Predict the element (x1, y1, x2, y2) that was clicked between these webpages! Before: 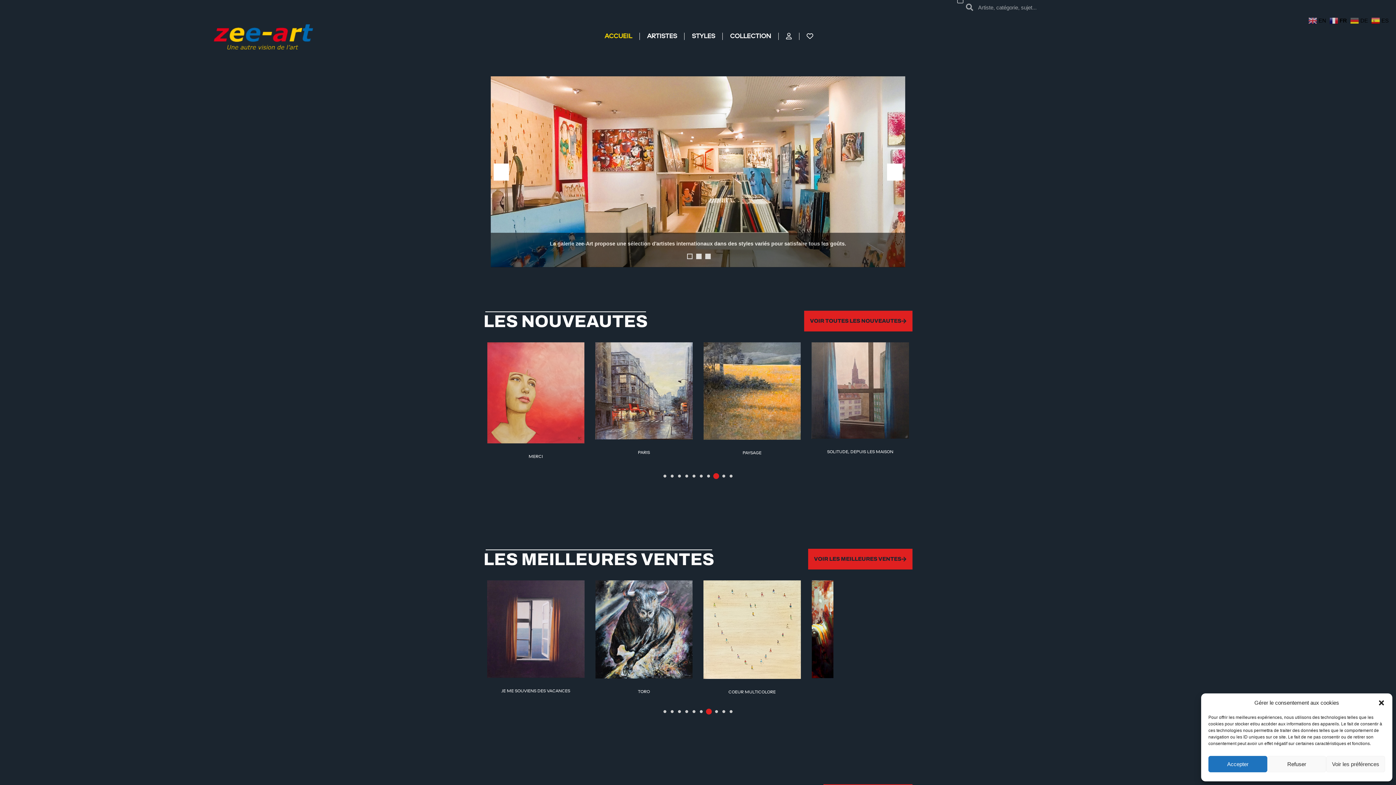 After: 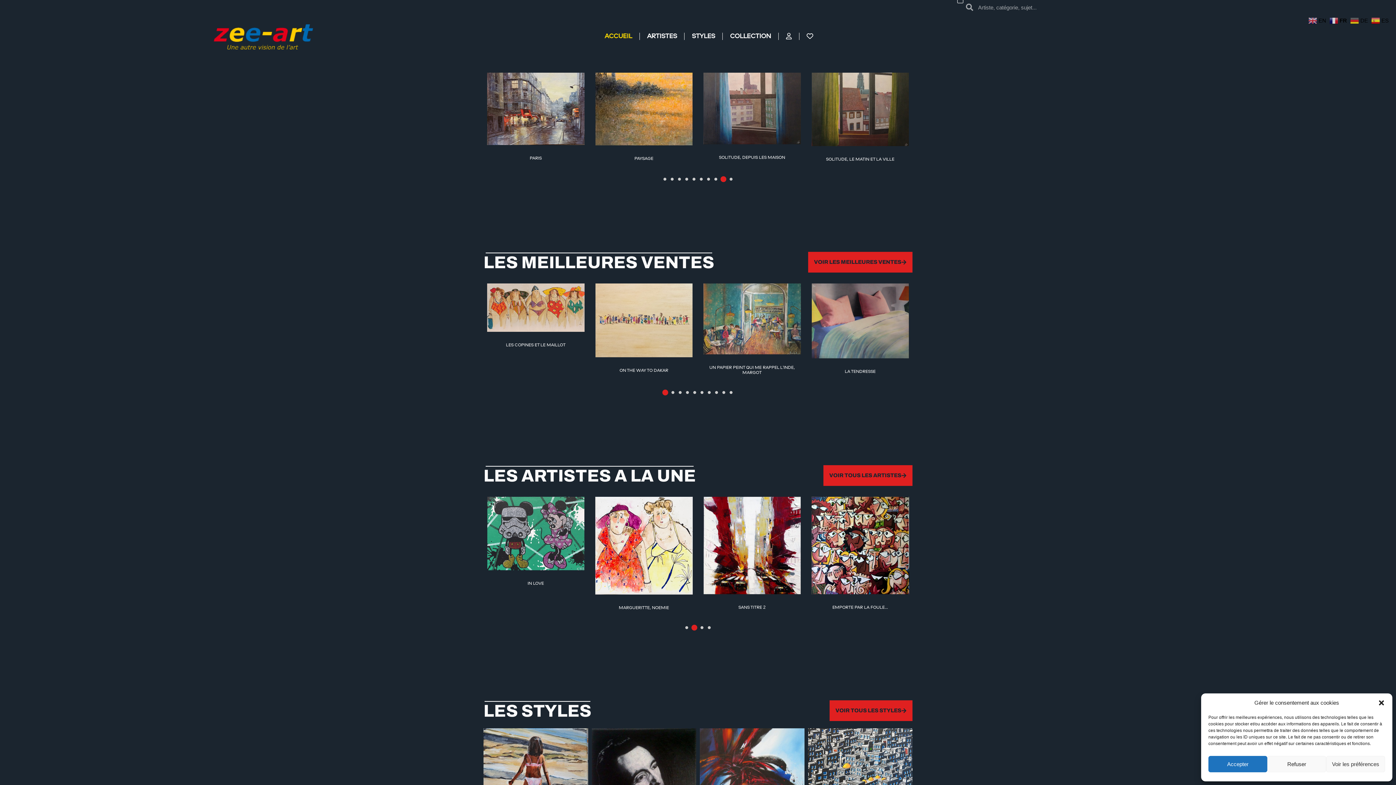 Action: bbox: (686, 707, 689, 710) label: Go to slide 4